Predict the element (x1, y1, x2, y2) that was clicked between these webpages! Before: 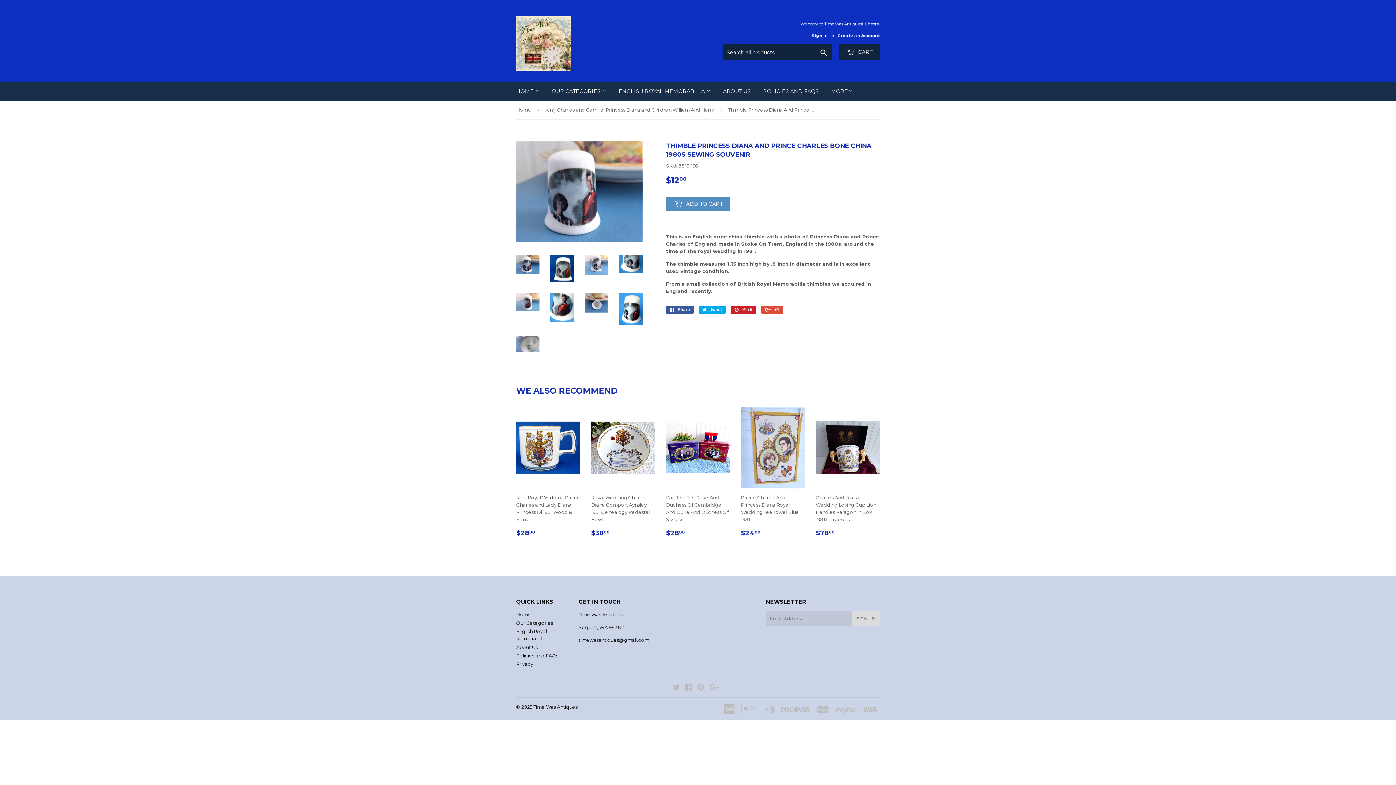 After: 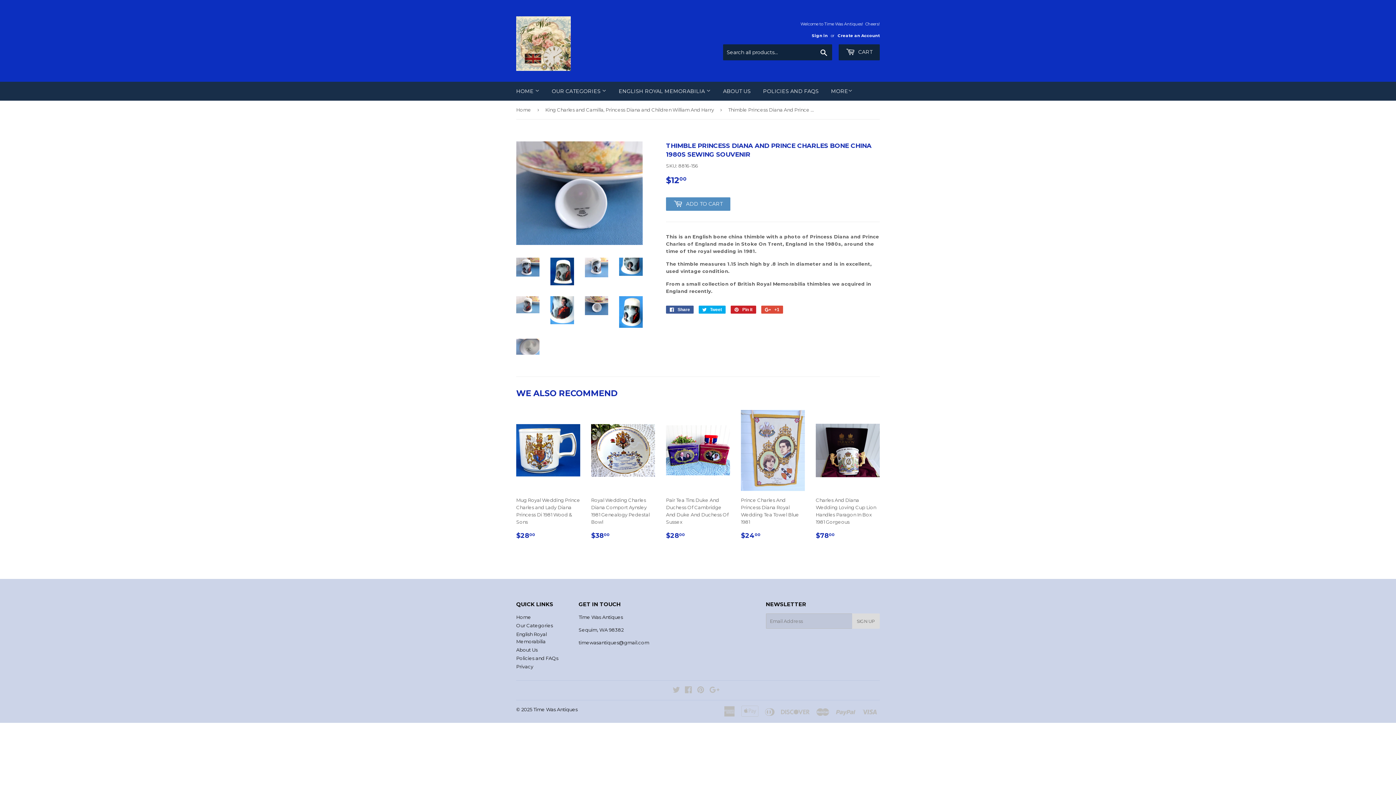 Action: bbox: (585, 293, 608, 312)